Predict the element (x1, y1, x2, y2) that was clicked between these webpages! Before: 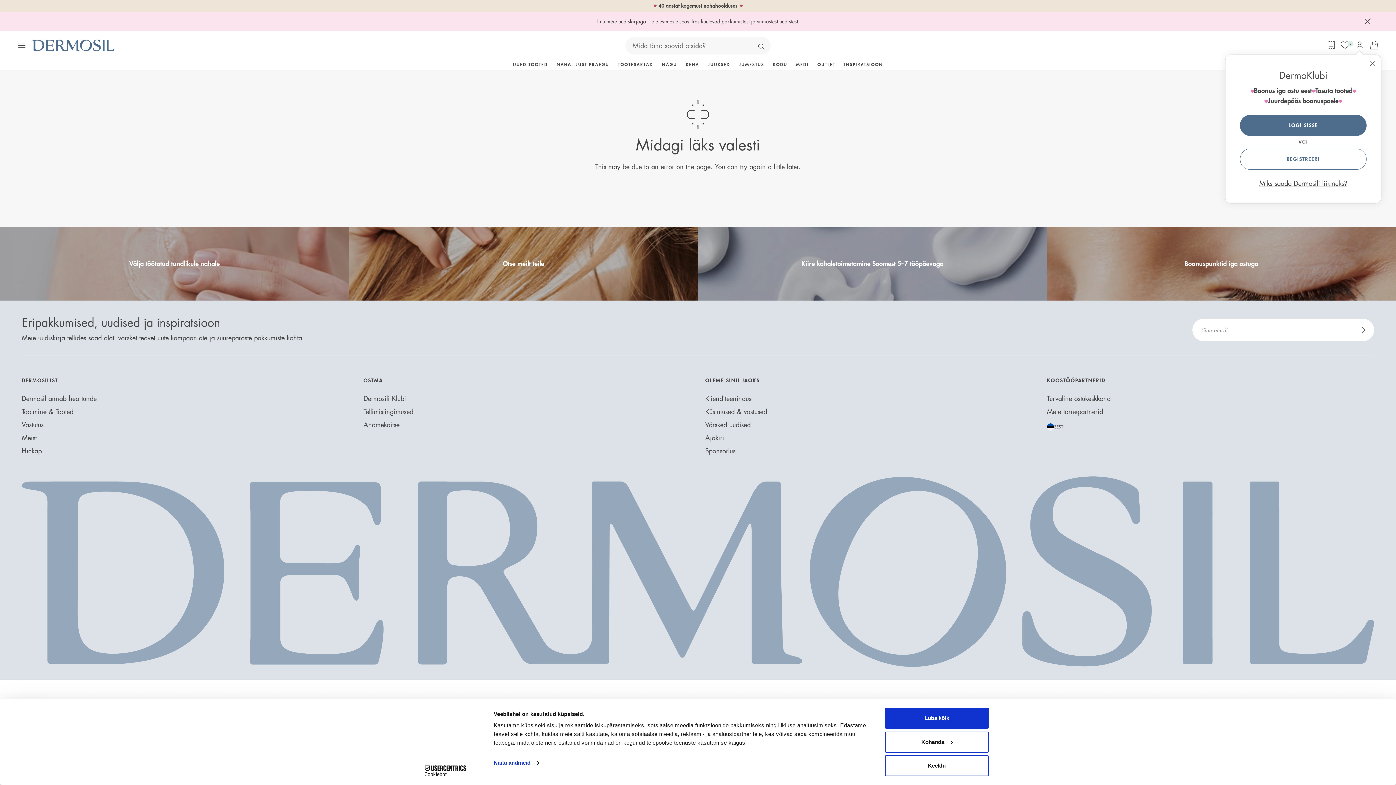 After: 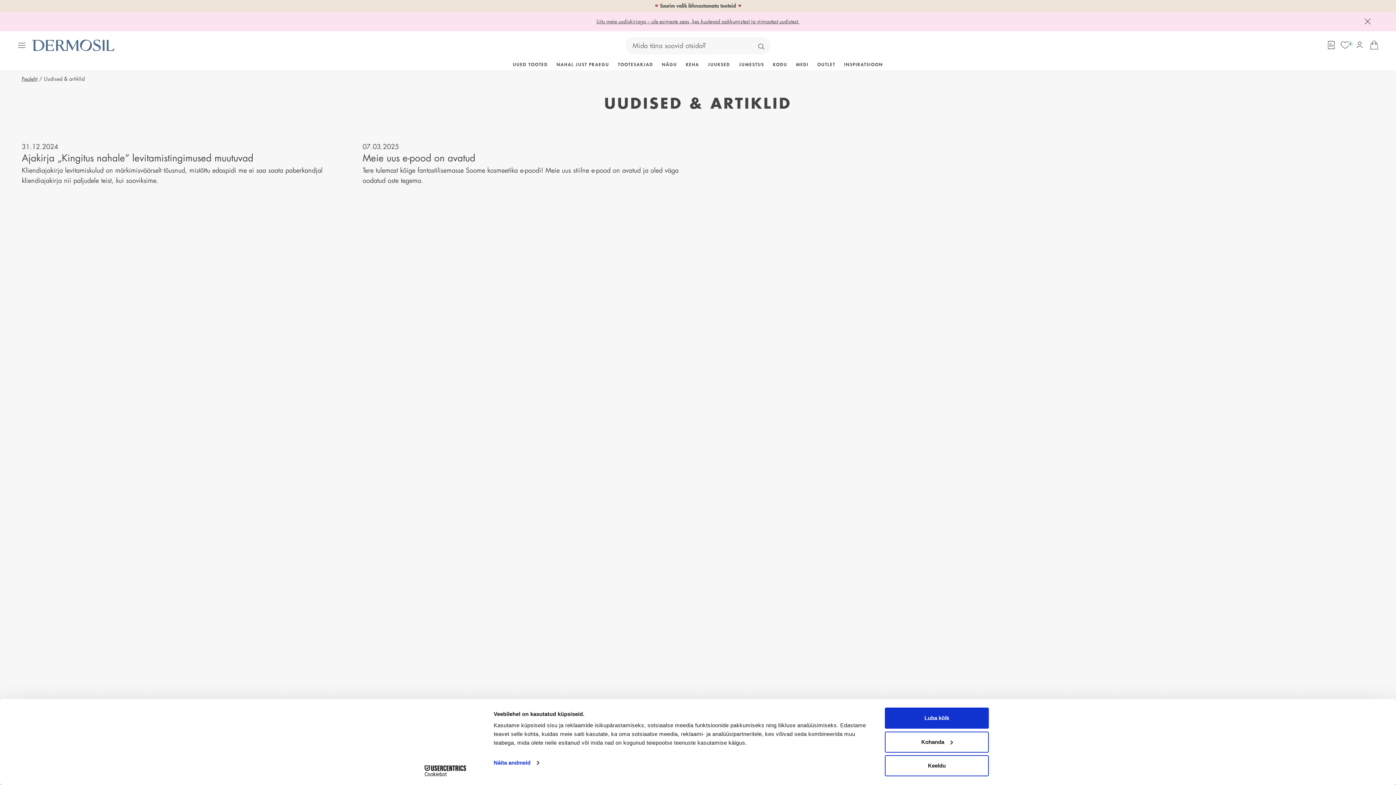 Action: bbox: (705, 421, 750, 428) label: Värsked uudised